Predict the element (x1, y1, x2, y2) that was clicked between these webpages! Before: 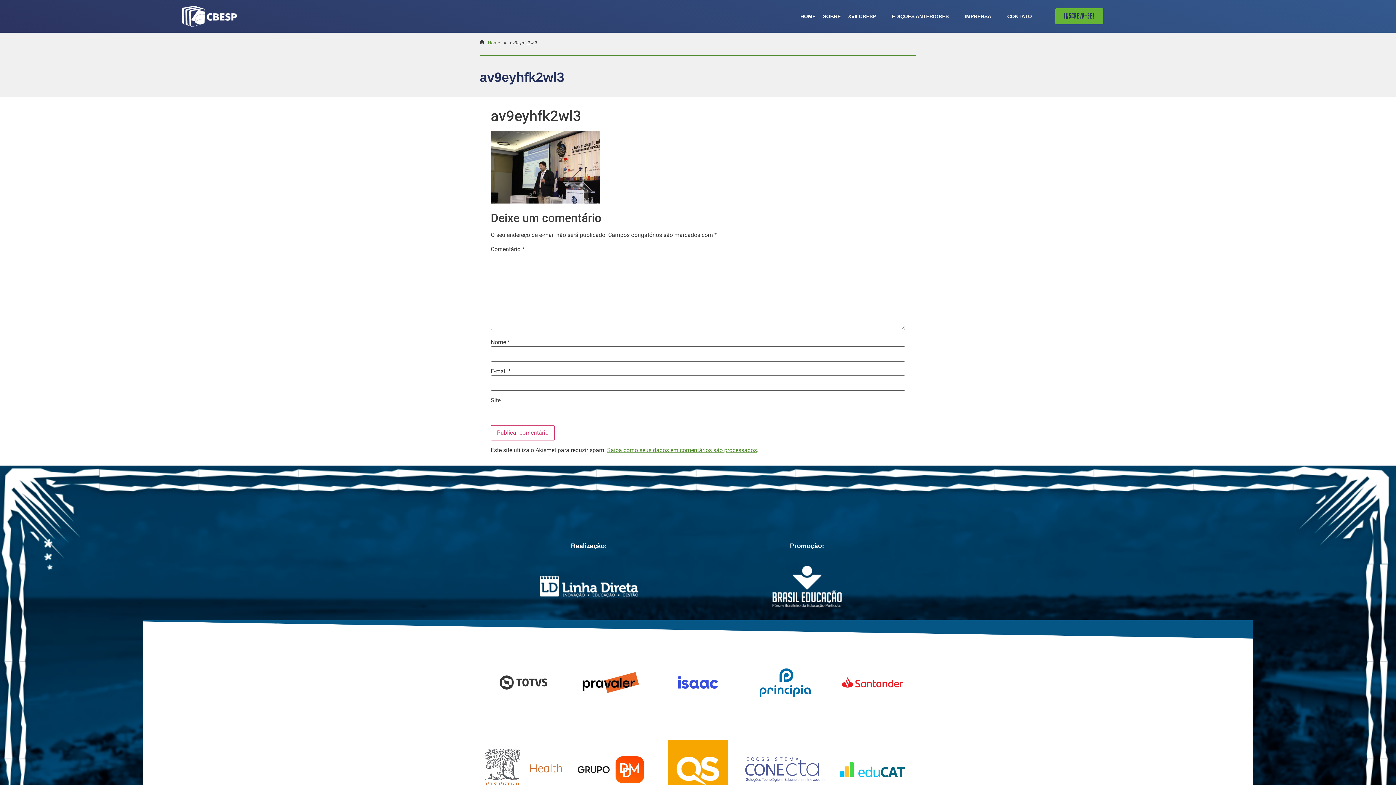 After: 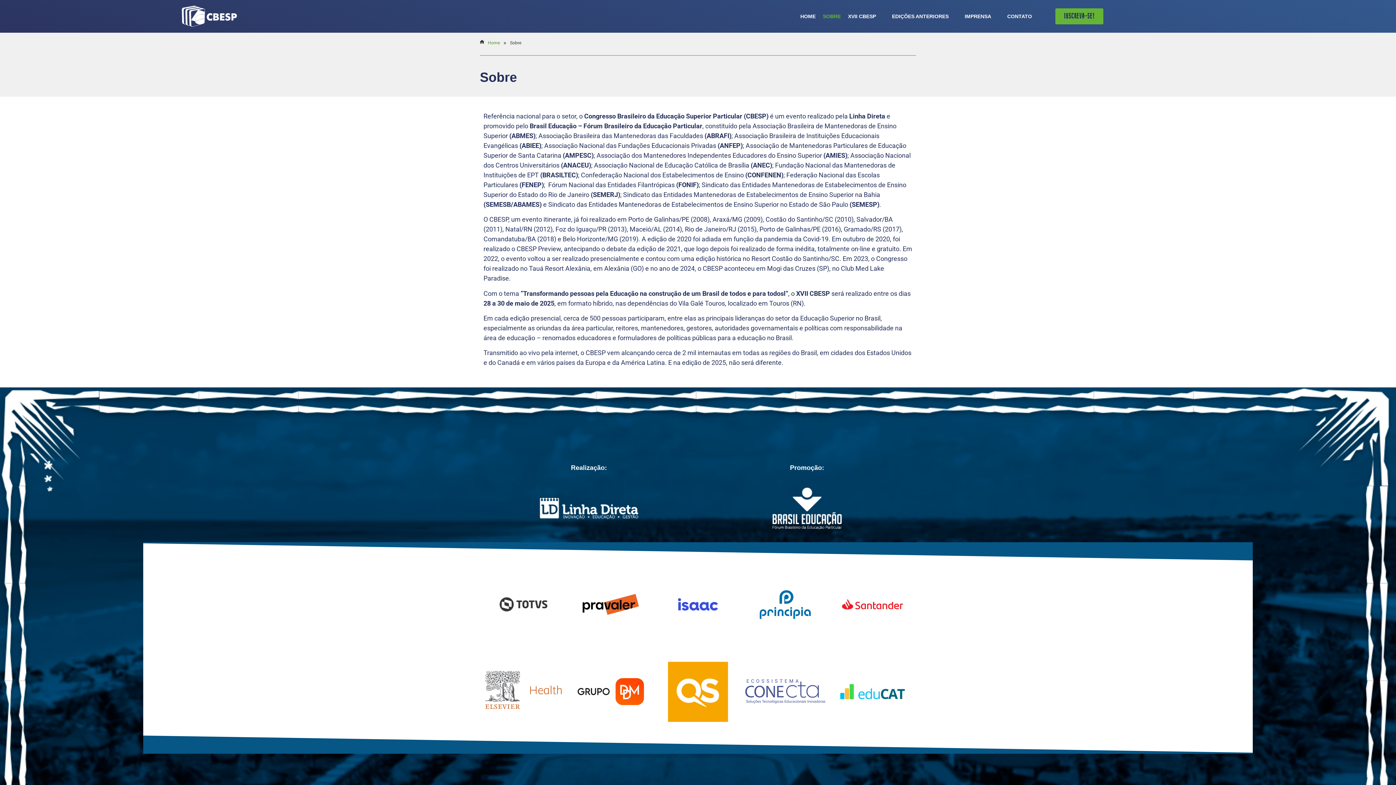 Action: label: SOBRE bbox: (819, 10, 844, 22)